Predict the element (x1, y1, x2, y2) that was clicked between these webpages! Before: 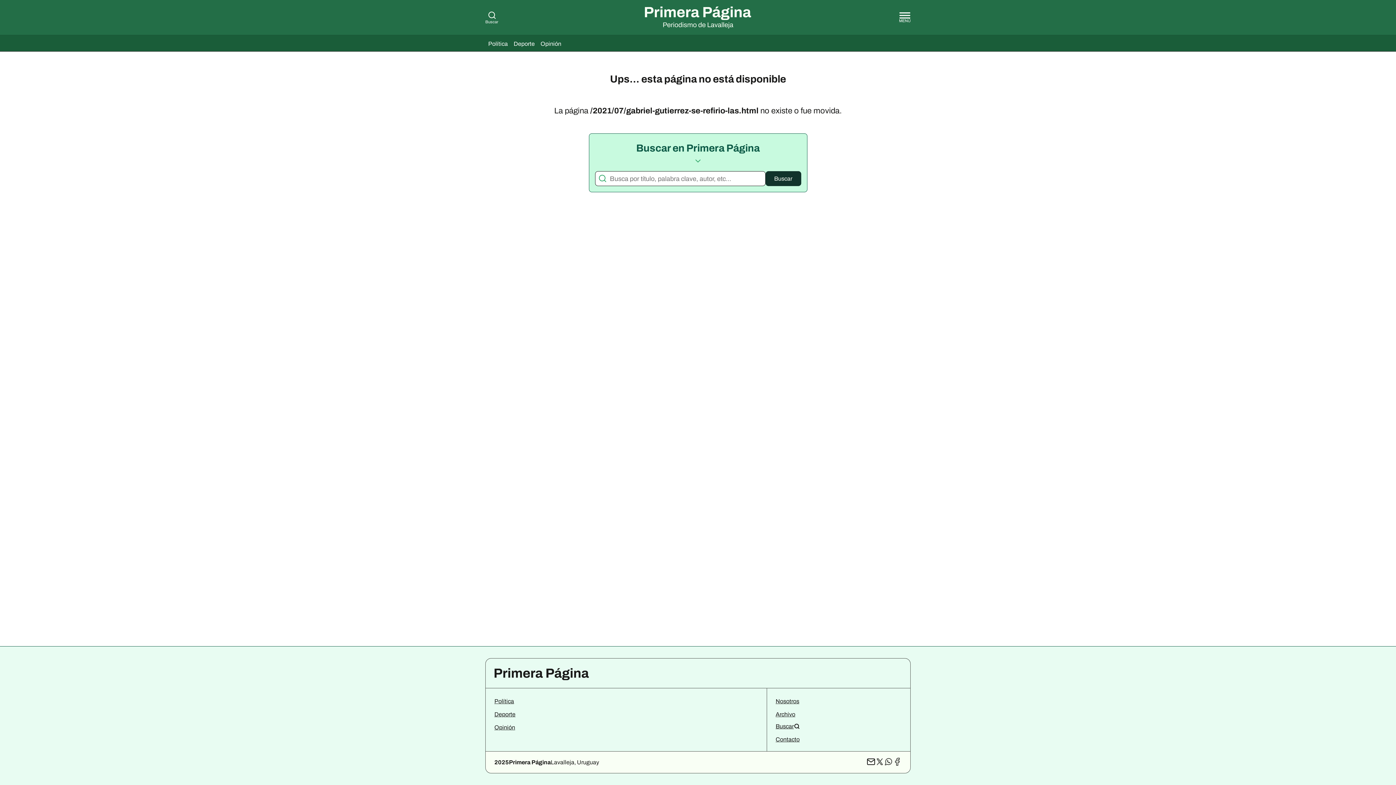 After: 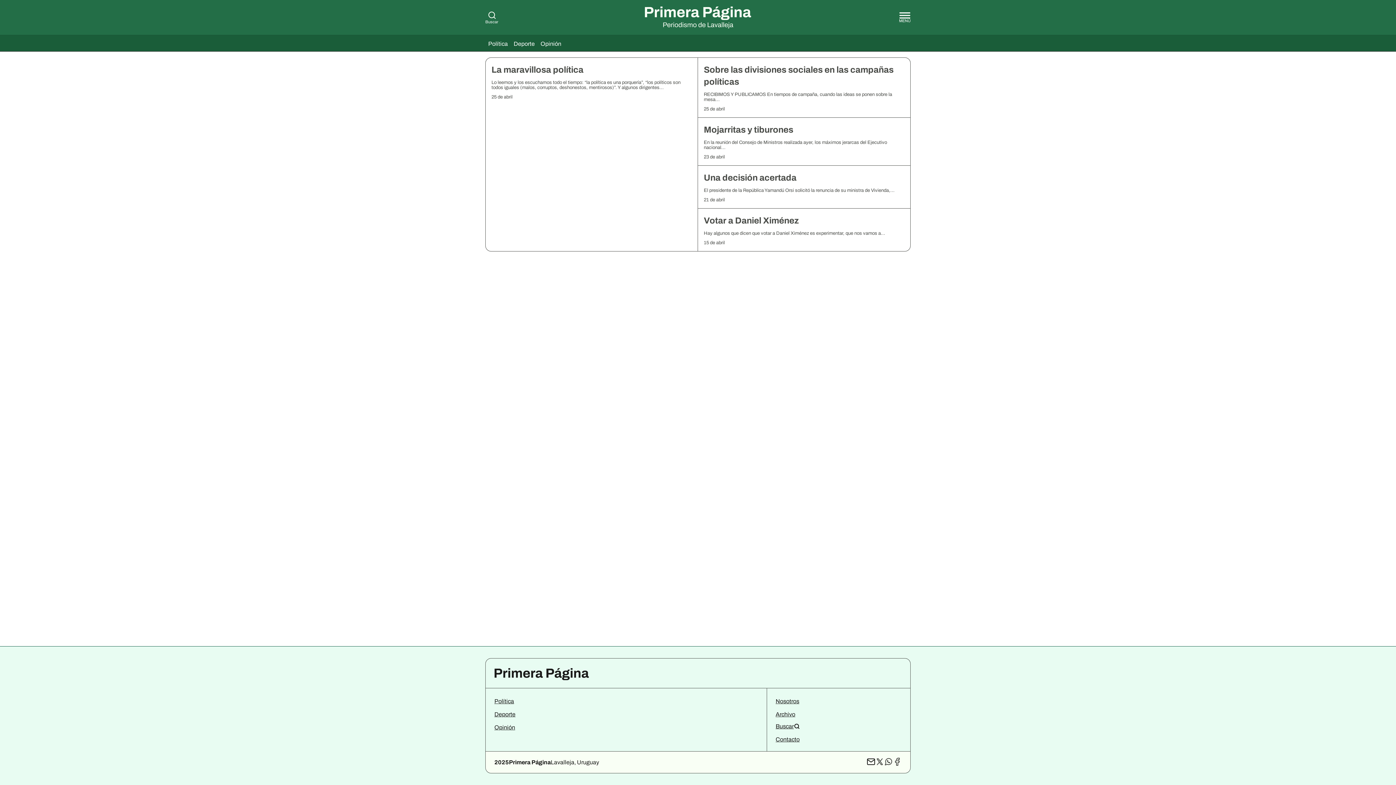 Action: label: Opinión bbox: (494, 724, 515, 730)